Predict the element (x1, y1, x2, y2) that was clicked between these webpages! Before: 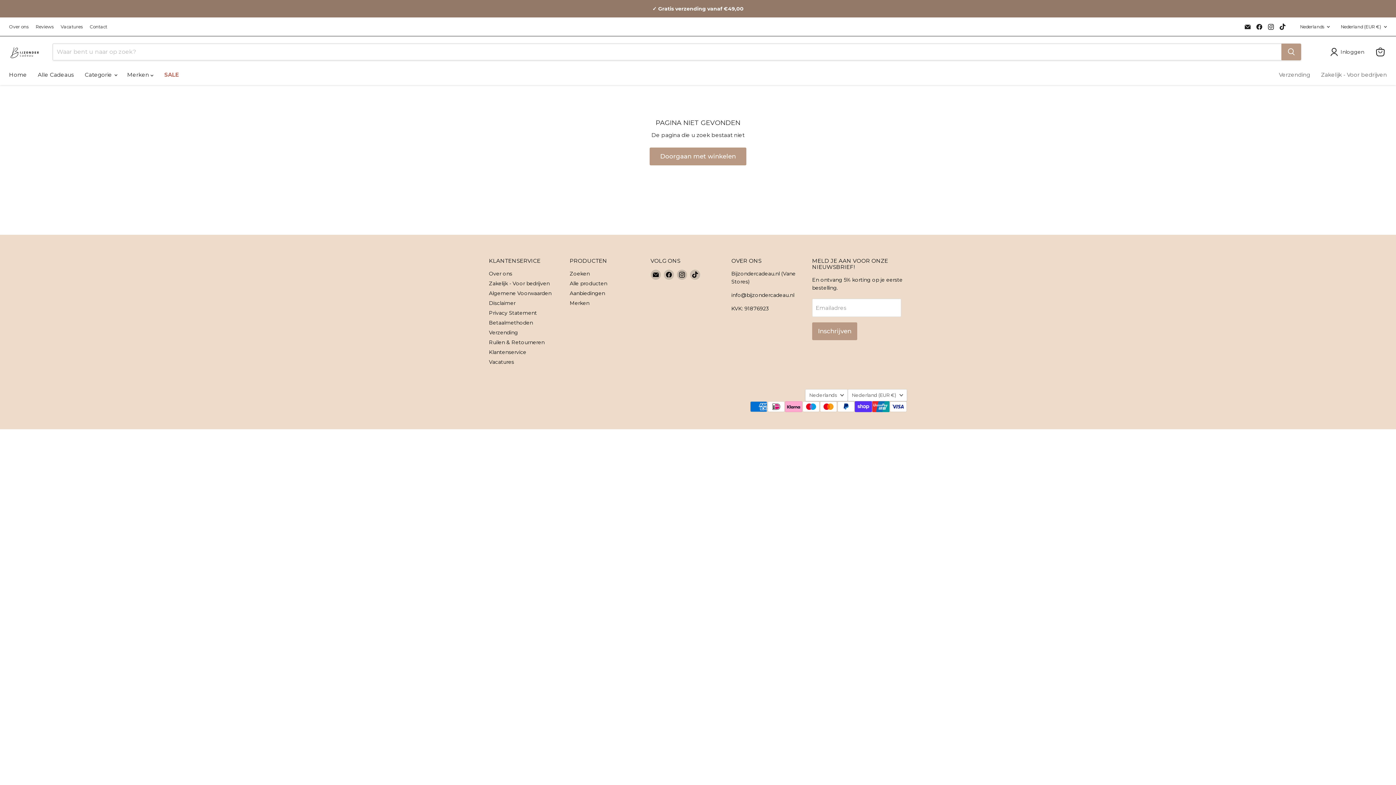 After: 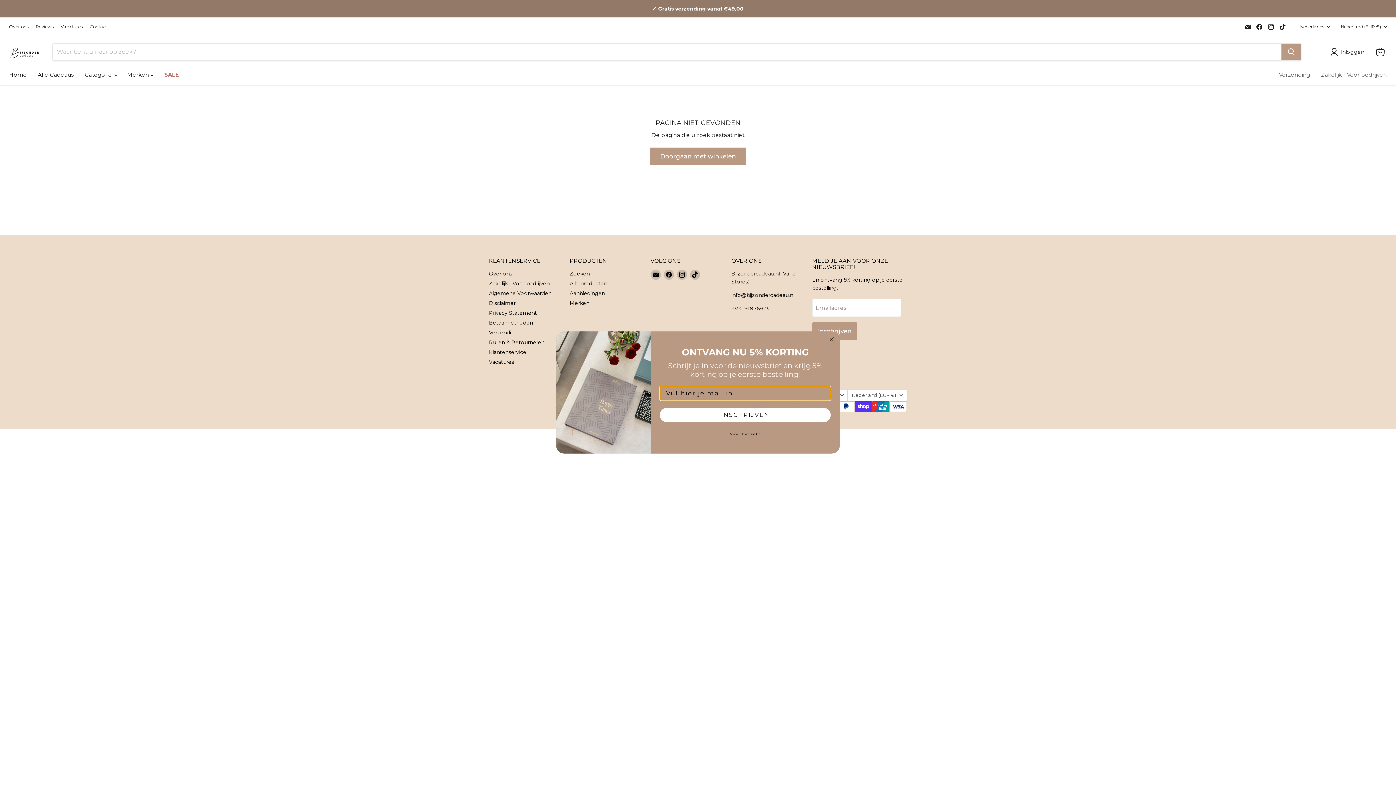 Action: label: Vind ons op Facebook bbox: (663, 269, 674, 279)